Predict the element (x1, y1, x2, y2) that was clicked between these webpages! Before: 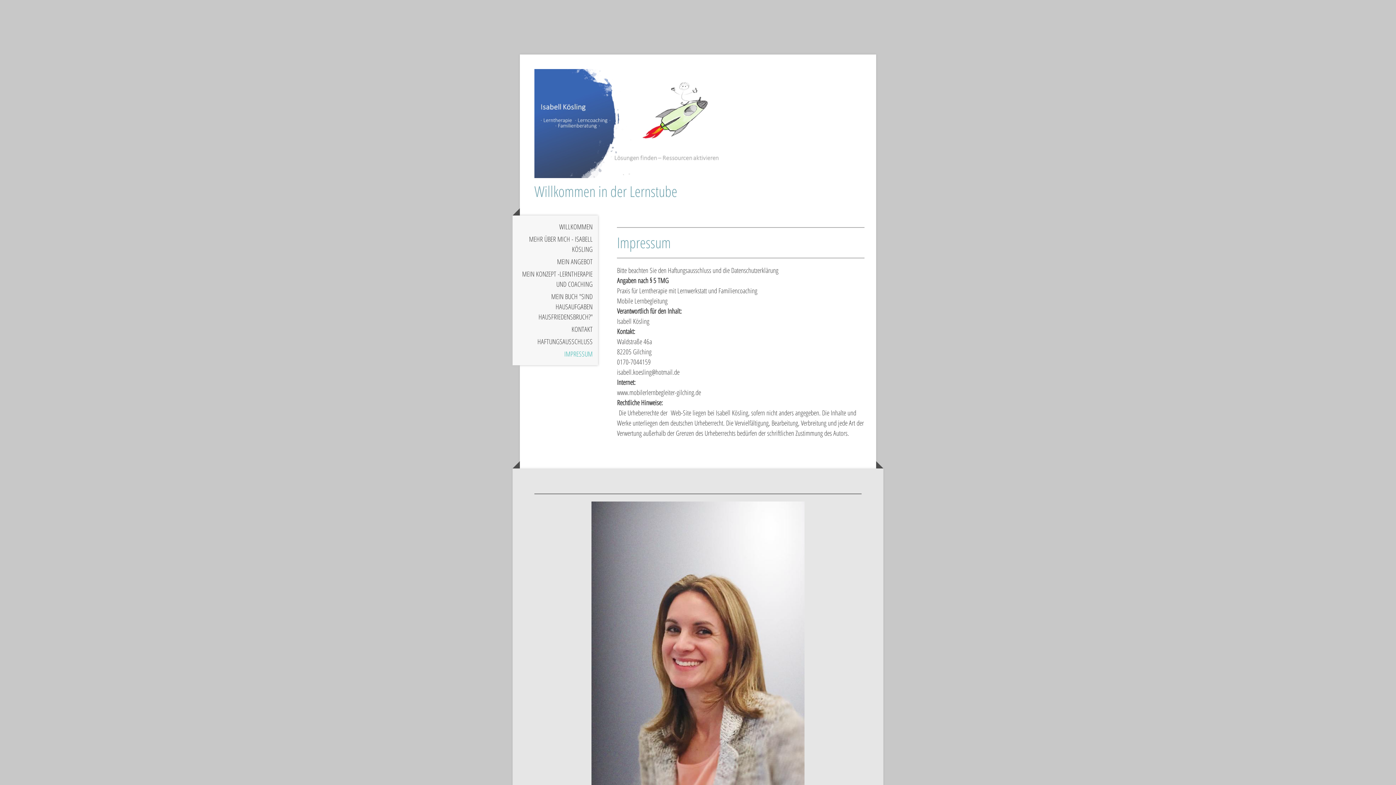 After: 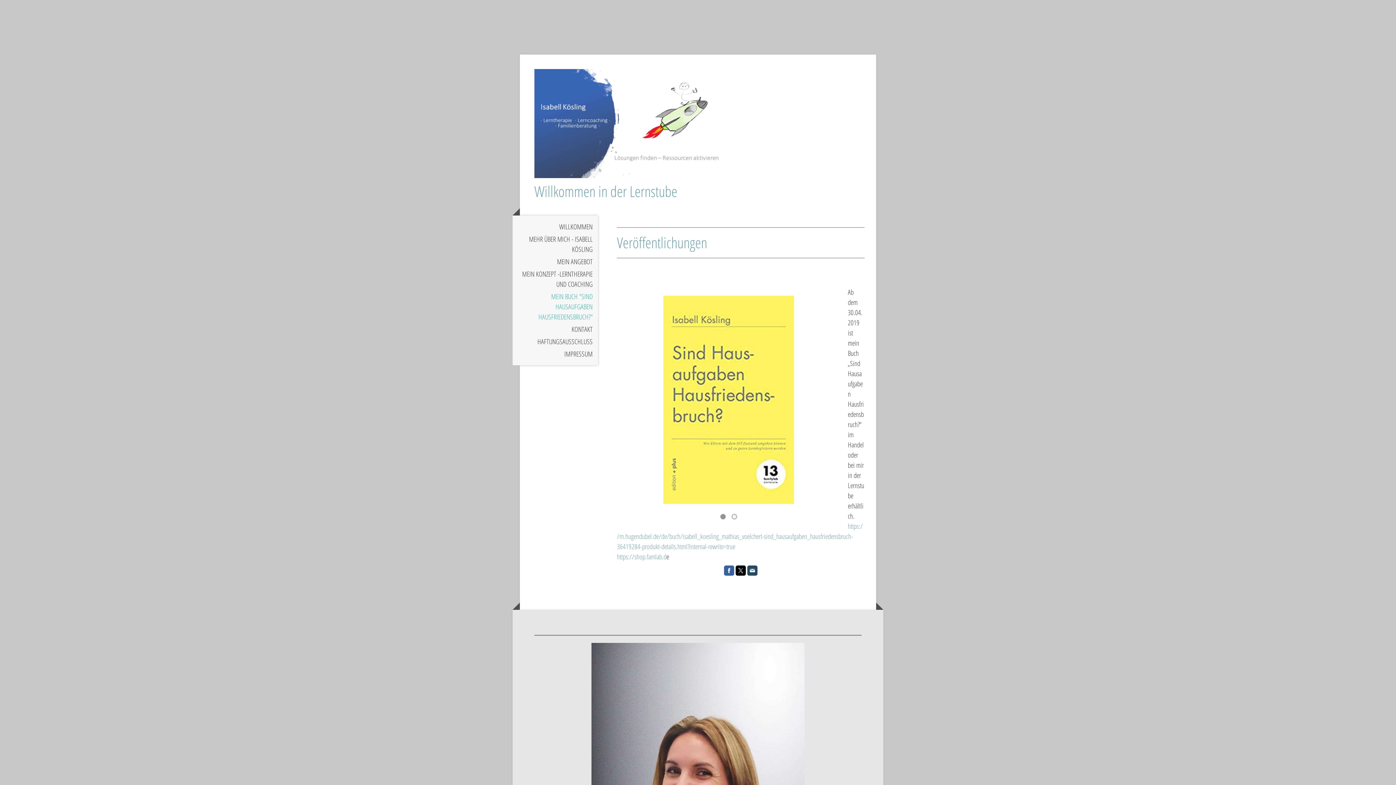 Action: bbox: (512, 290, 598, 323) label: MEIN BUCH "SIND HAUSAUFGABEN HAUSFRIEDENSBRUCH?"